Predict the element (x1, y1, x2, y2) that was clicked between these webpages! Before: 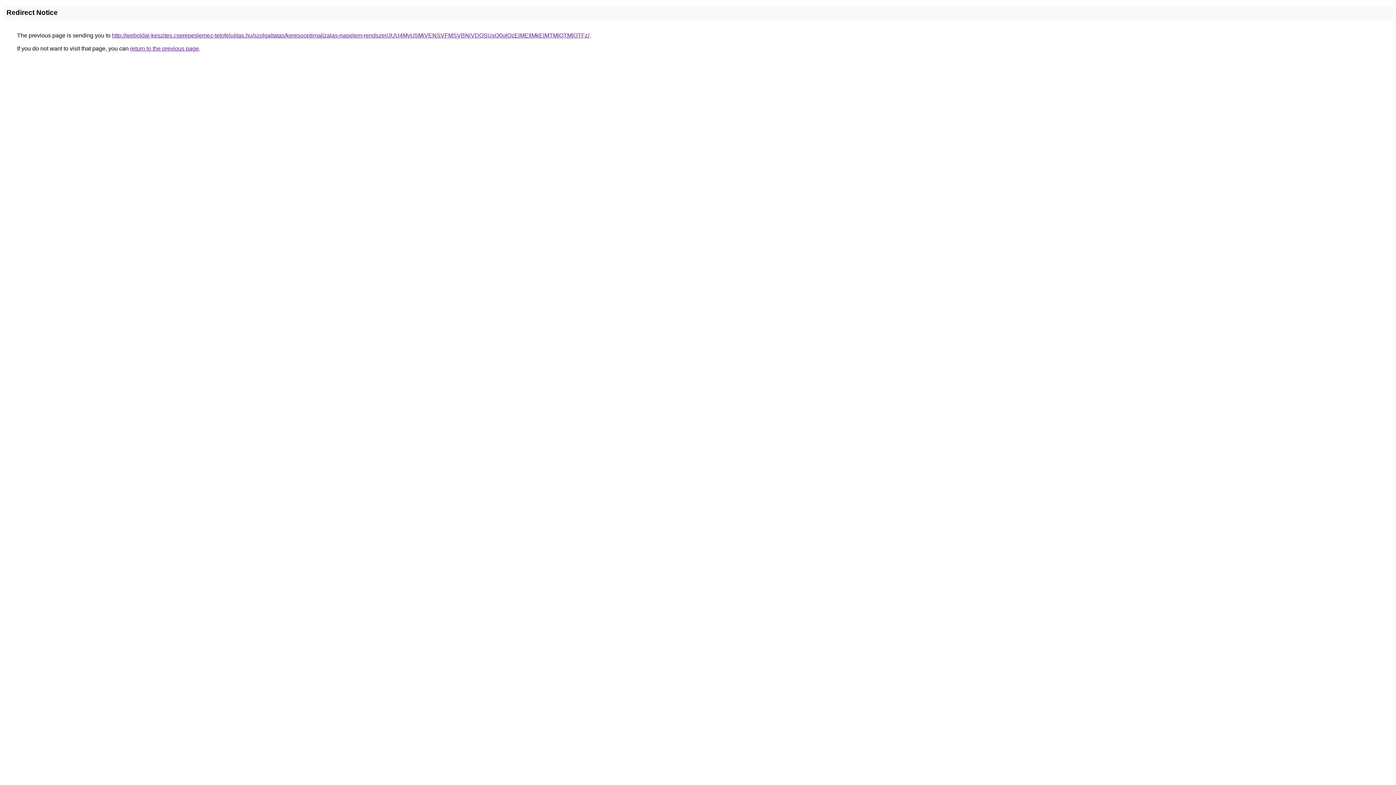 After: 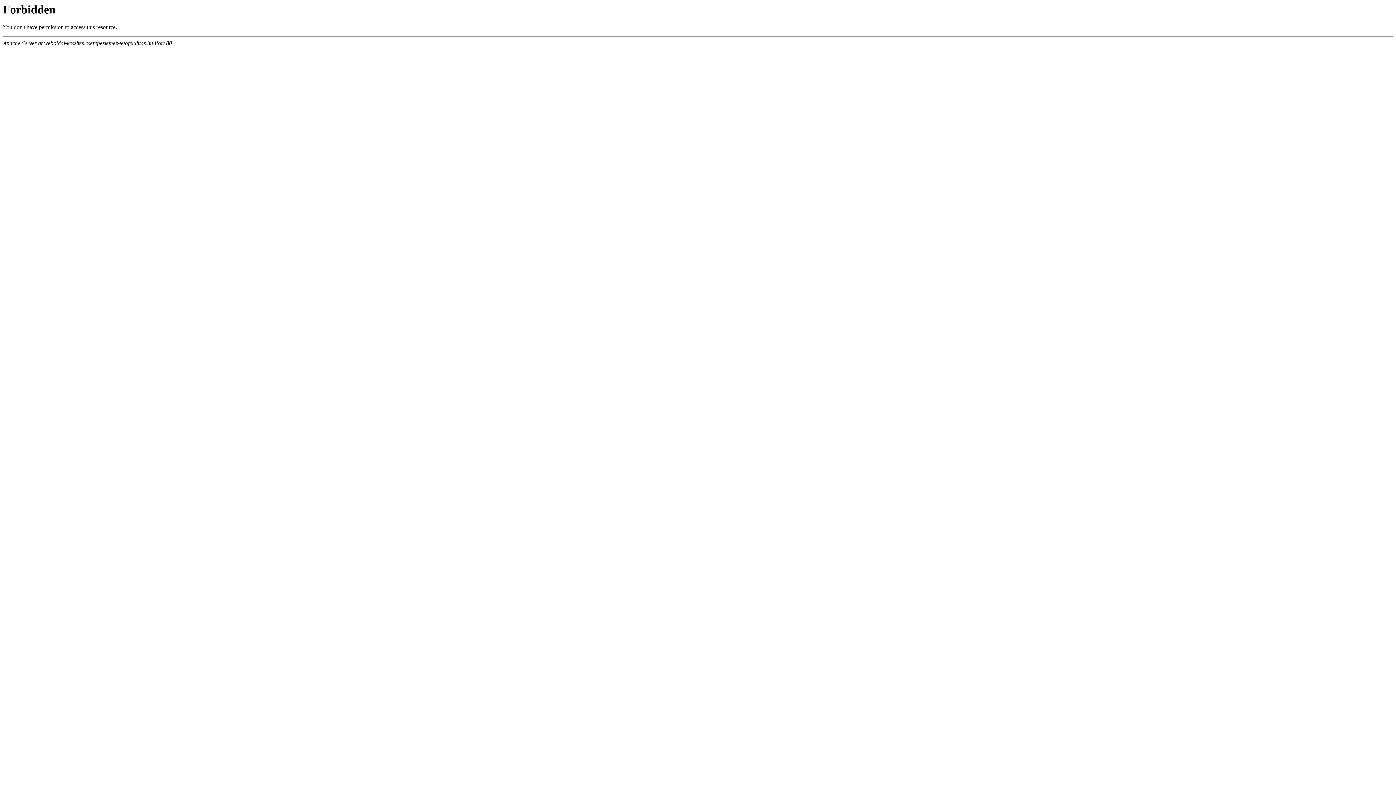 Action: bbox: (112, 32, 589, 38) label: http://weboldal-keszites.cserepeslemez-tetofelujitas.hu/szolgaltatas/keresooptimalizalas-napelem-rendszer/JUU4MyU5MiVENSVFMSVBNiVDOSUxQ0olQzElMEIlMkElMTMlQTMlOTFz/